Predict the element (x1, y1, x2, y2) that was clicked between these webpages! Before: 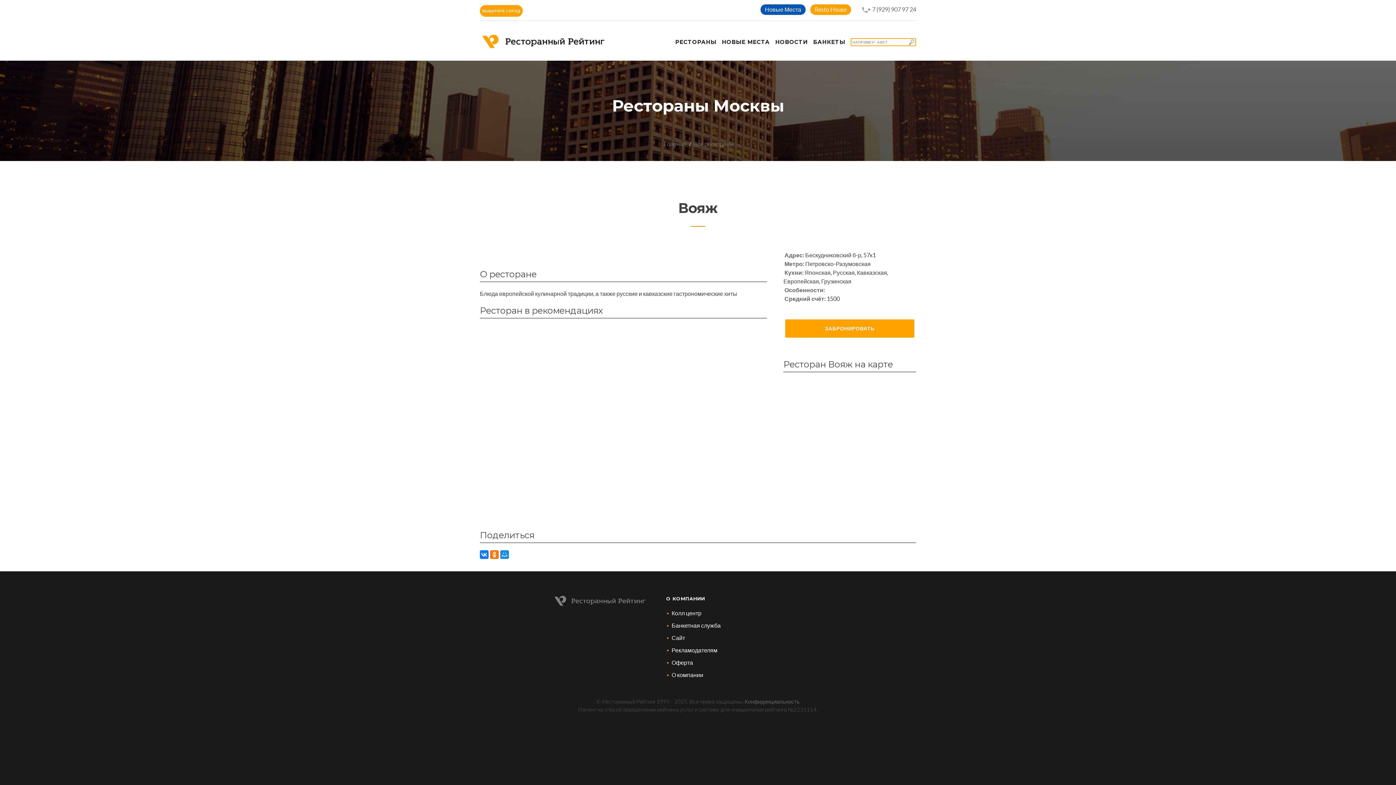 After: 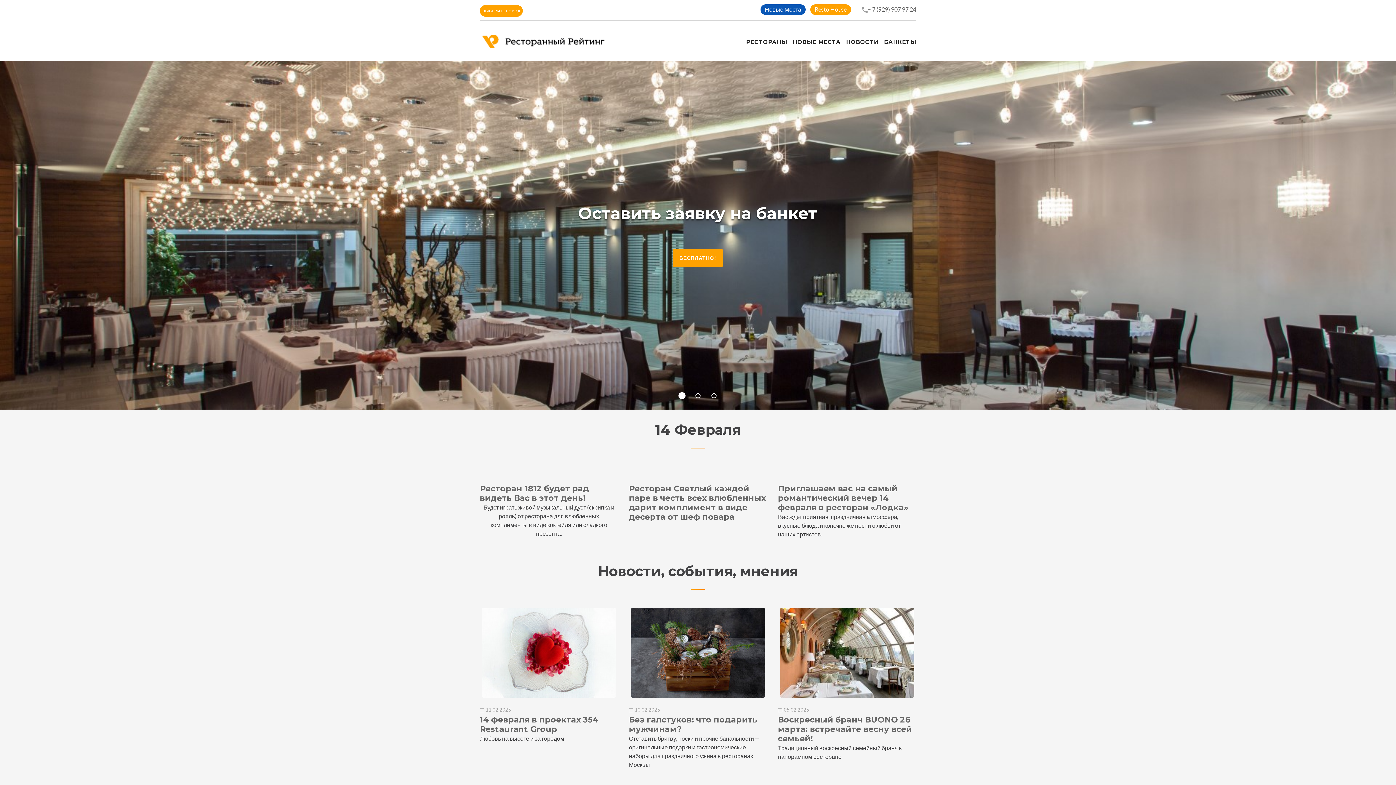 Action: bbox: (554, 596, 645, 603)